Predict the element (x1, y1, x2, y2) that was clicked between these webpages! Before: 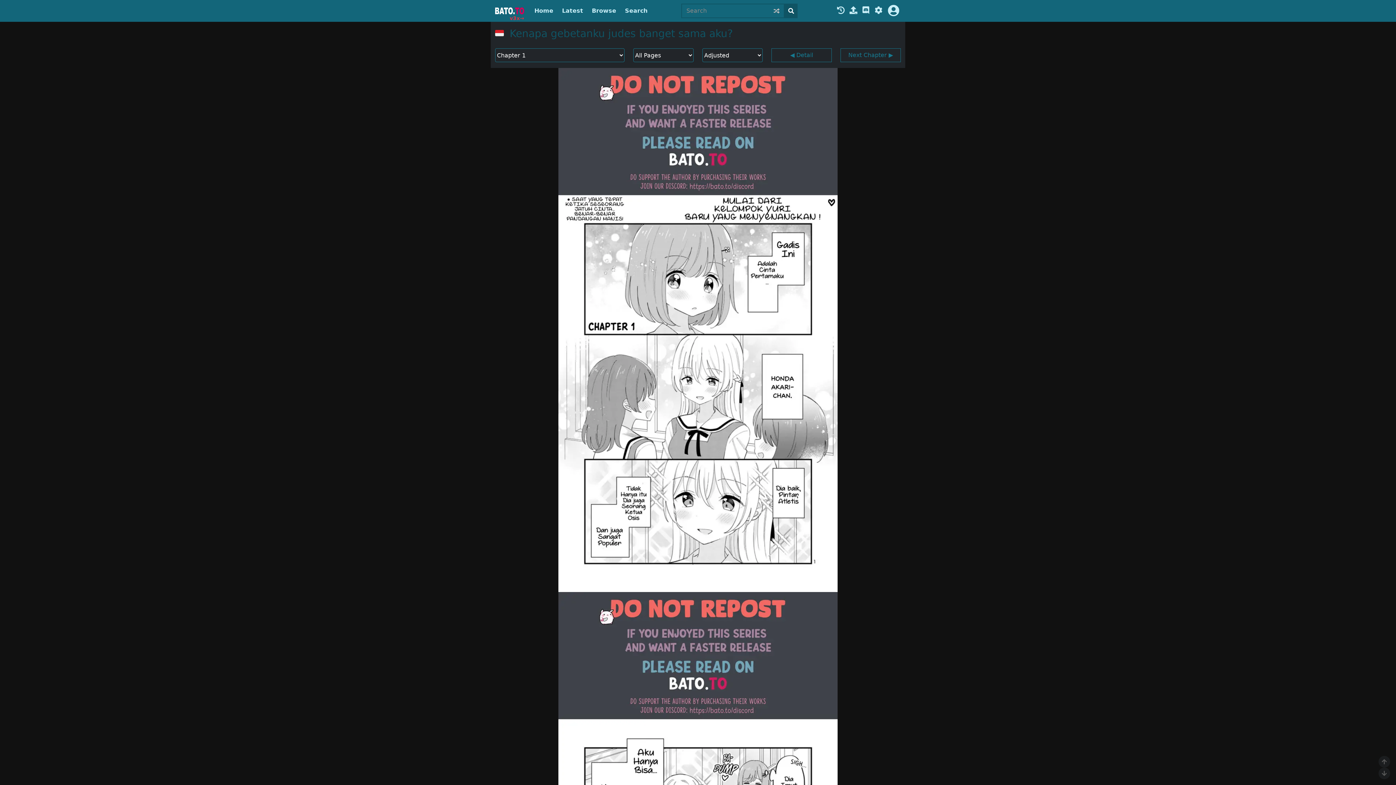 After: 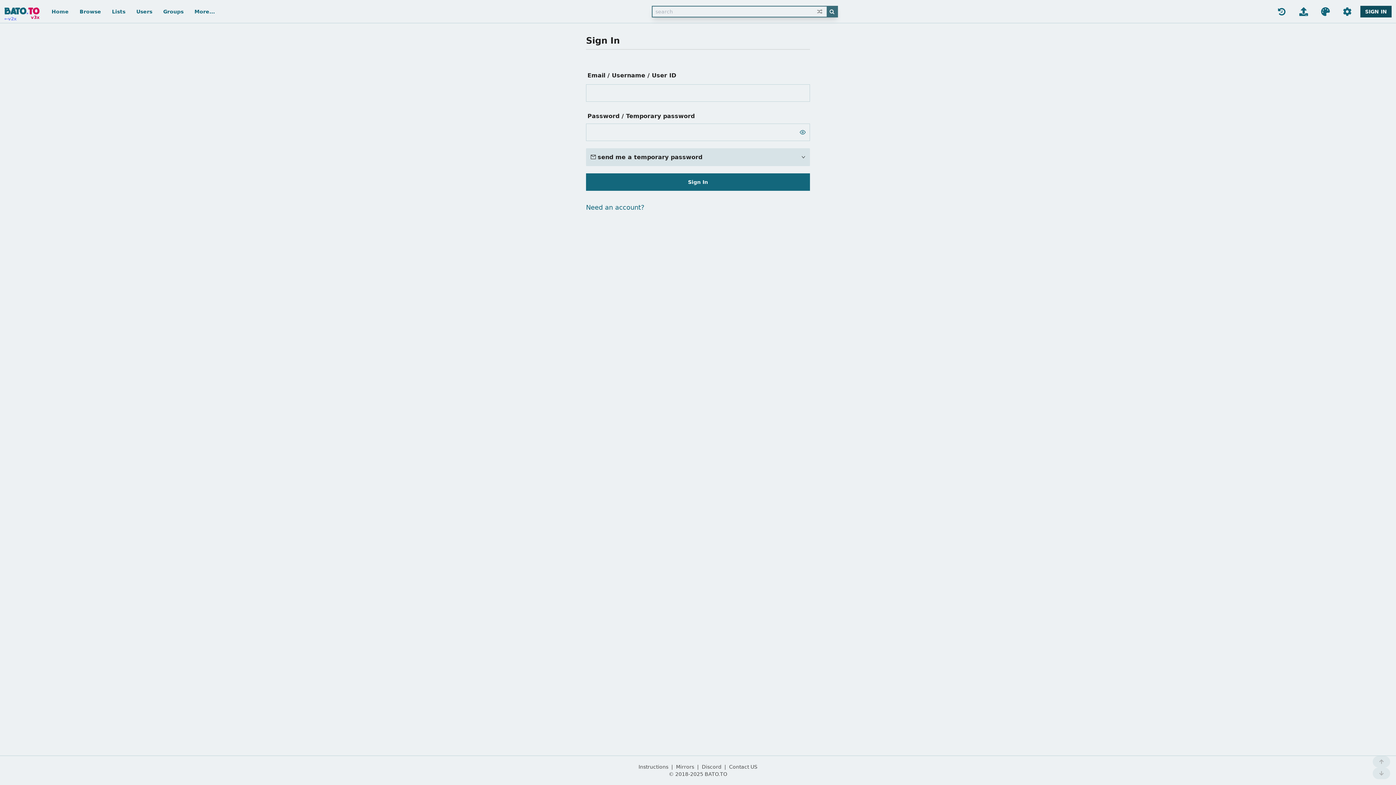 Action: bbox: (848, 6, 858, 15)